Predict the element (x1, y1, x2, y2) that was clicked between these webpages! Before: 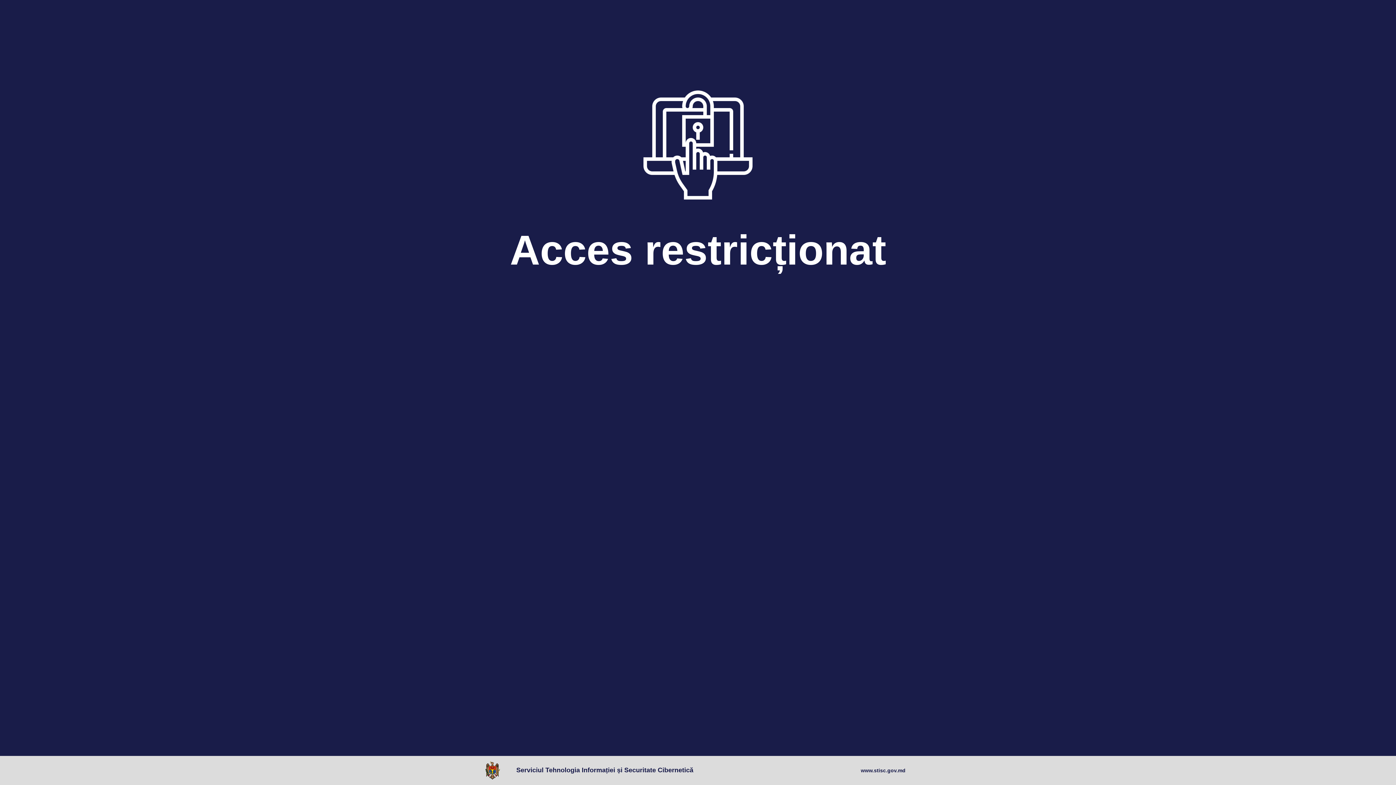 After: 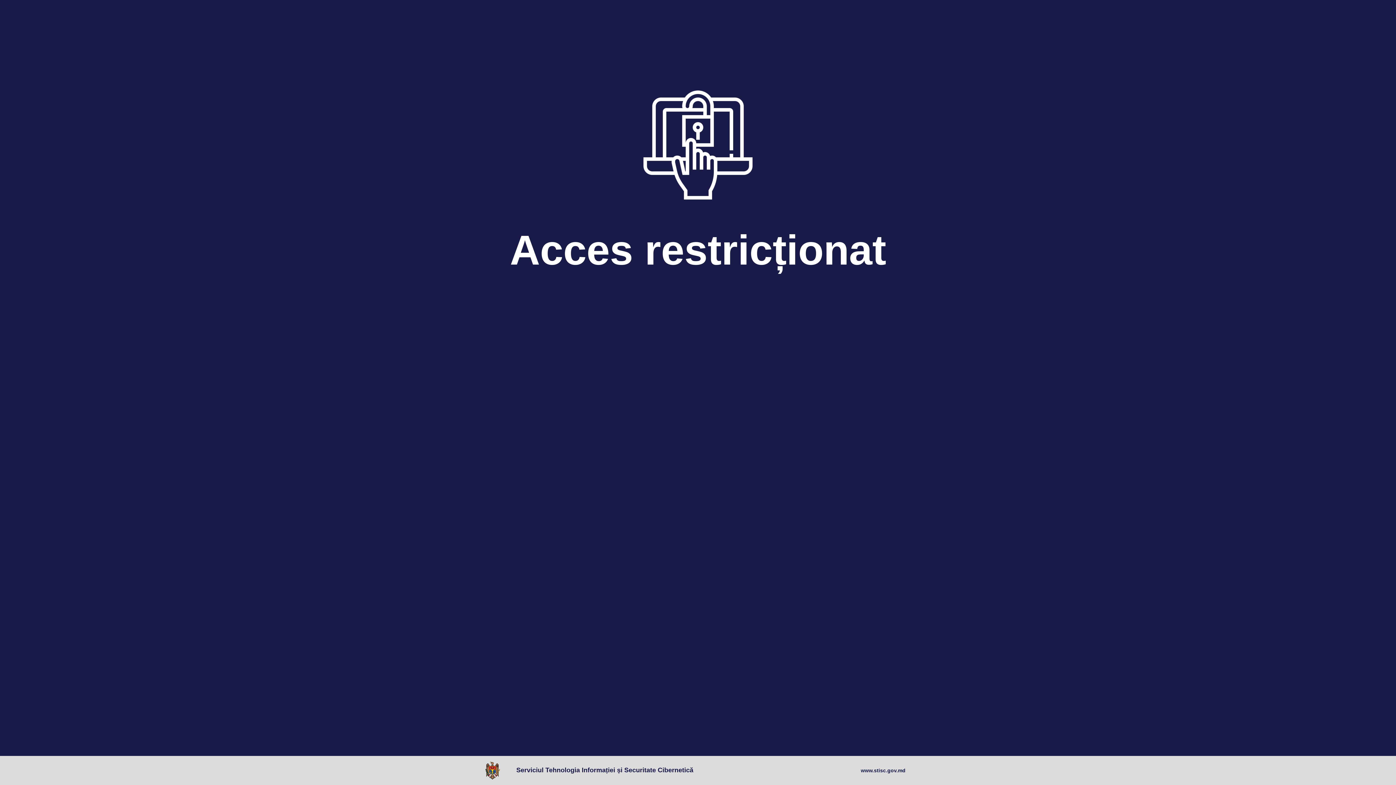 Action: bbox: (485, 761, 503, 780)